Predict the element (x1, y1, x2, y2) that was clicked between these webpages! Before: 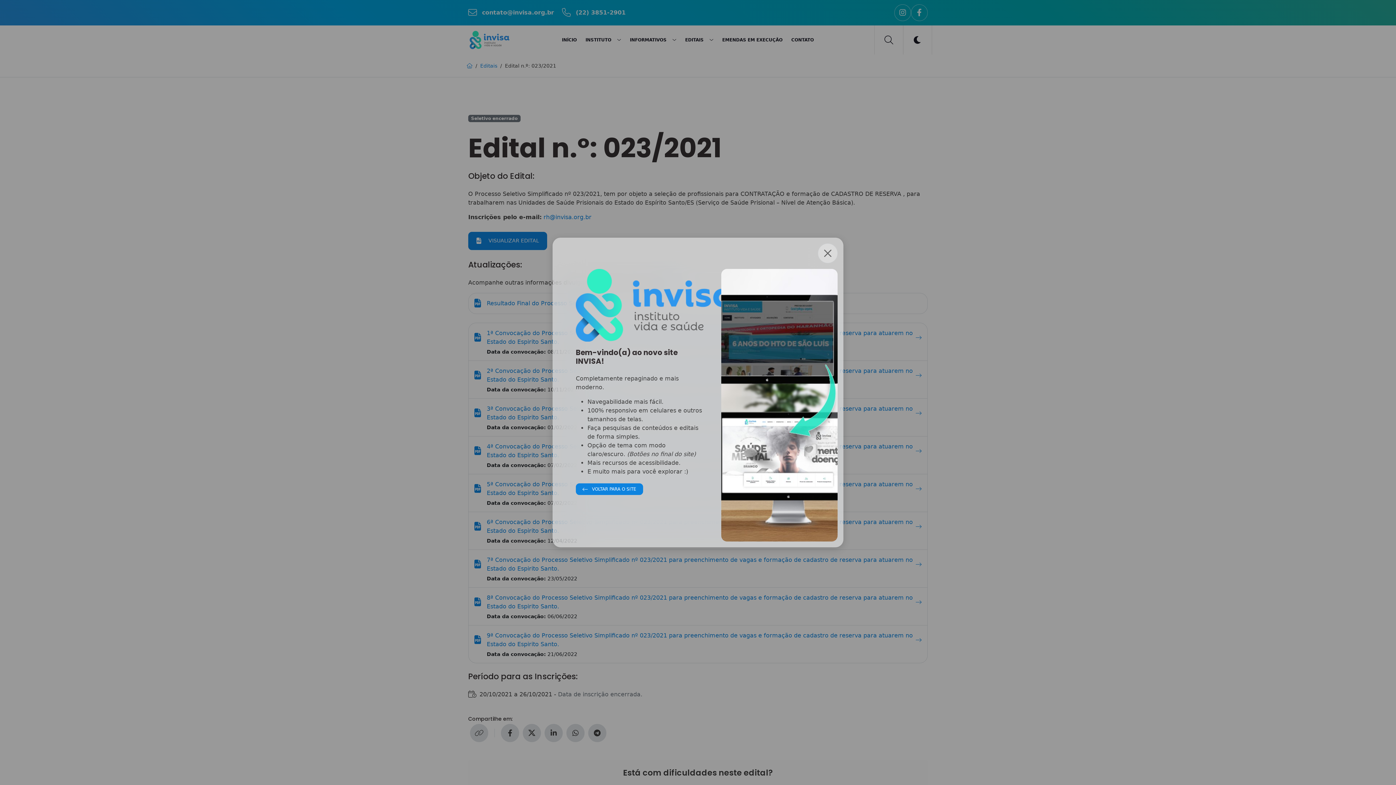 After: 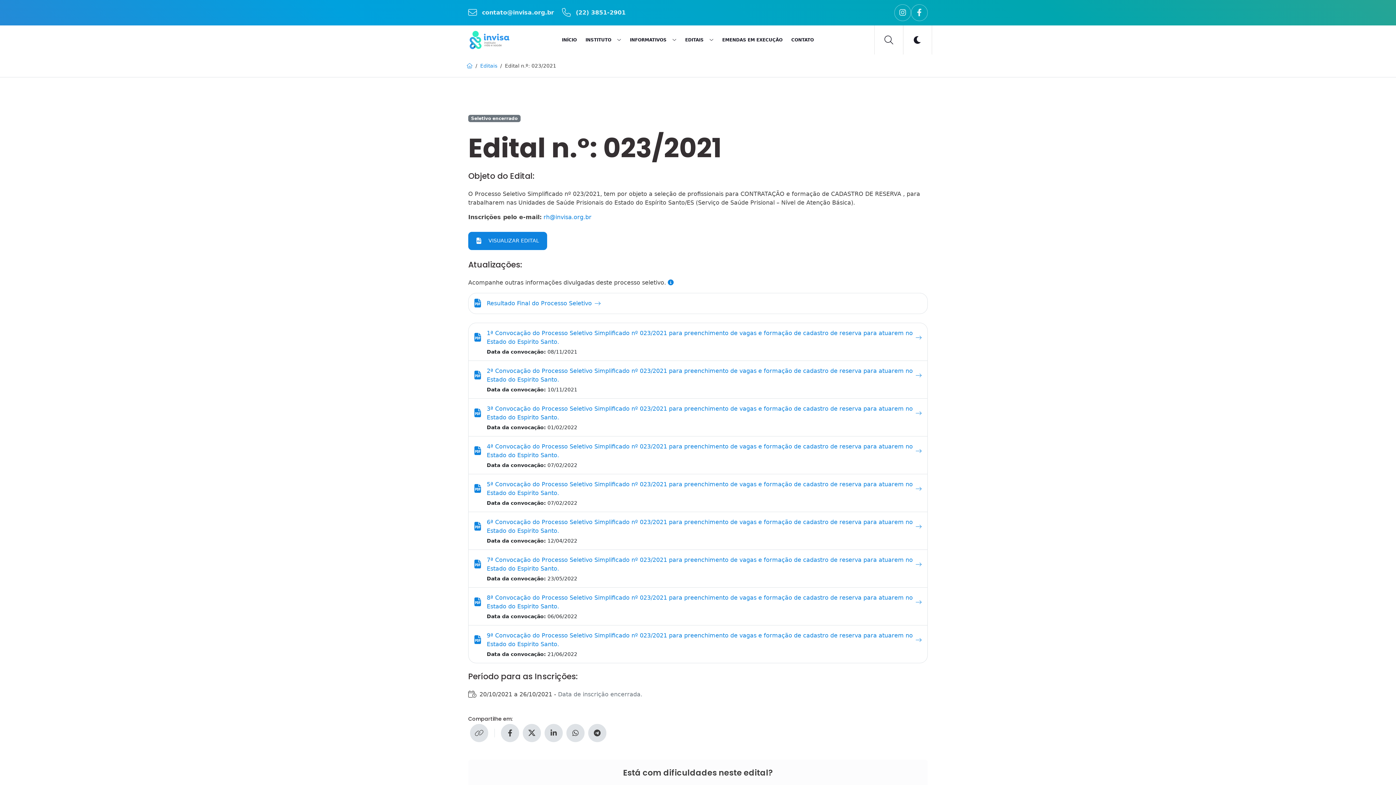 Action: bbox: (818, 243, 837, 263) label: Close